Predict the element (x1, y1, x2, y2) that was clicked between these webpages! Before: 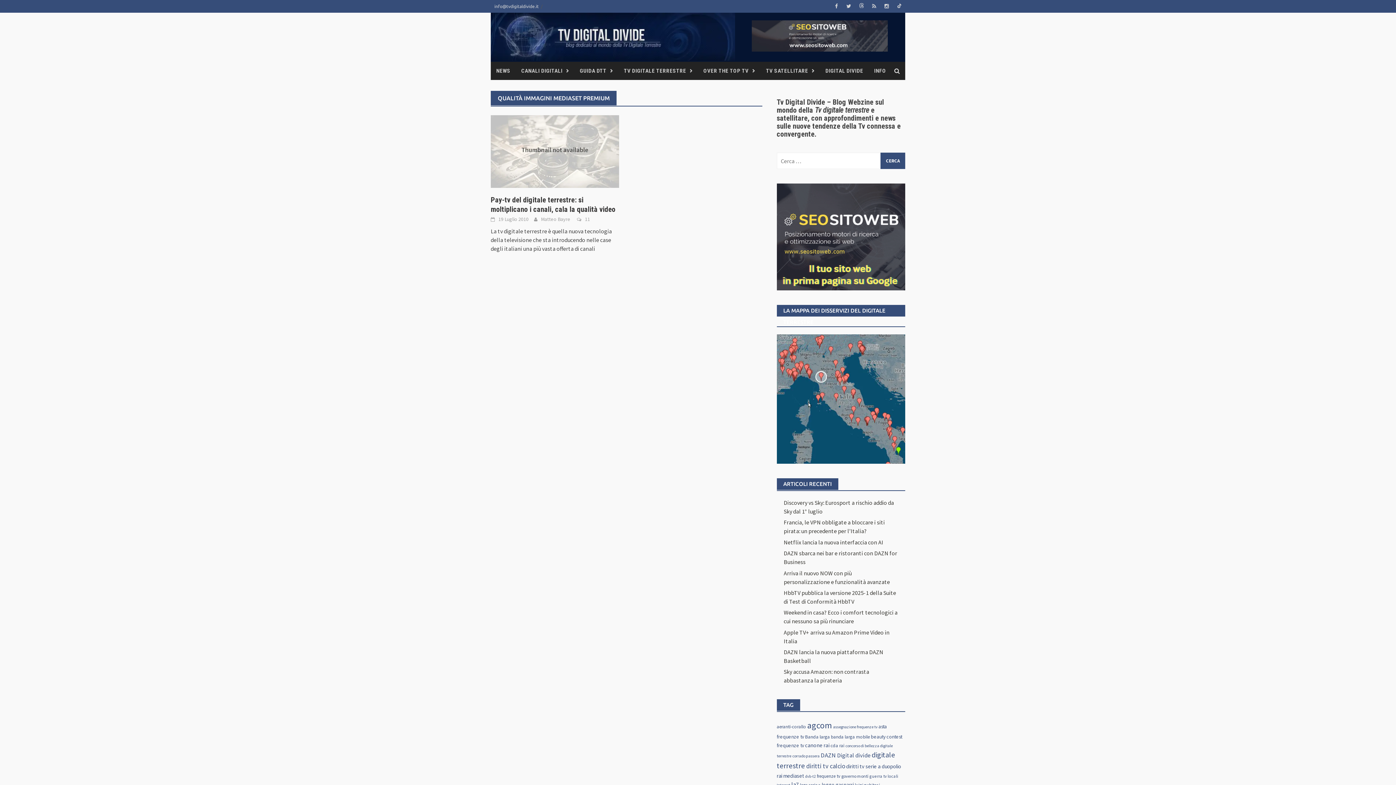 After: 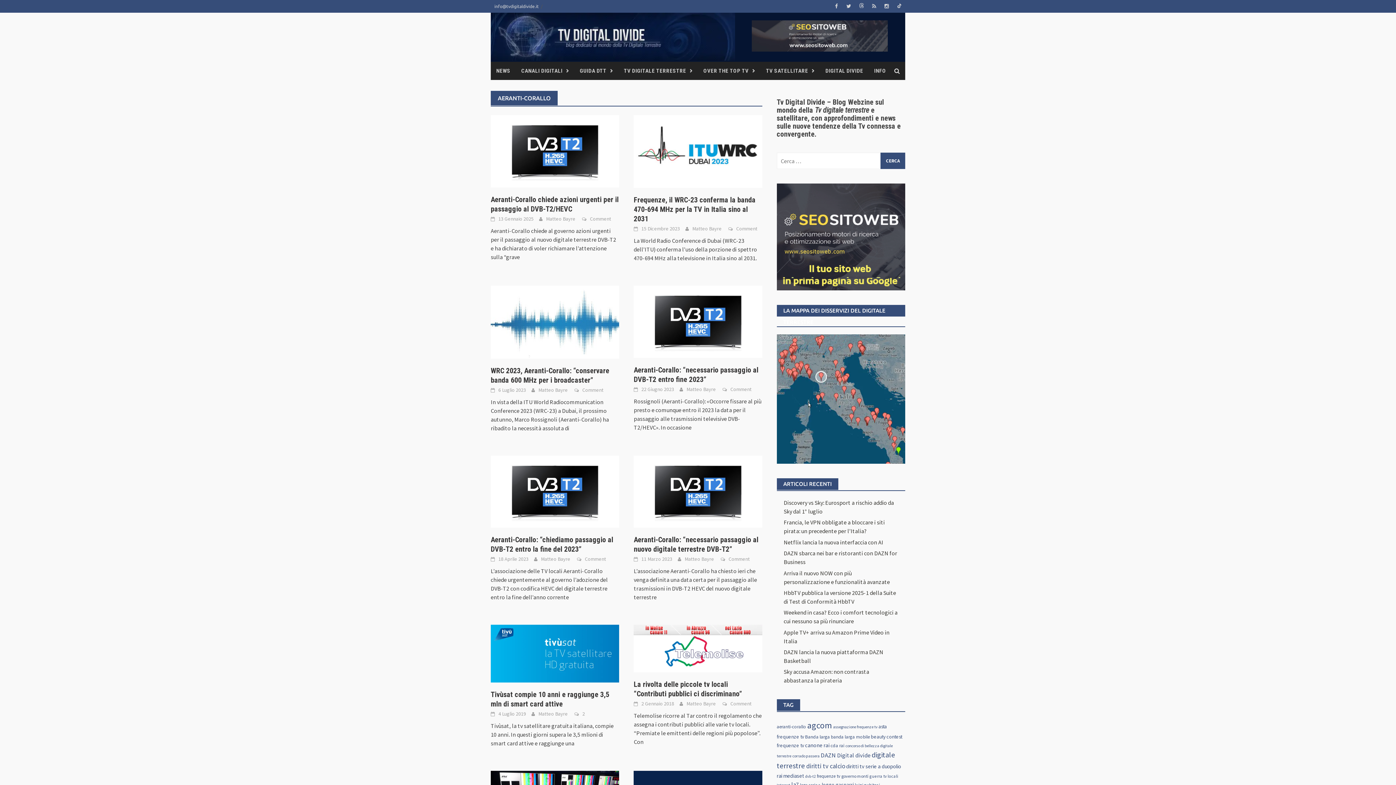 Action: bbox: (776, 724, 806, 730) label: aeranti-corallo (228 elementi)